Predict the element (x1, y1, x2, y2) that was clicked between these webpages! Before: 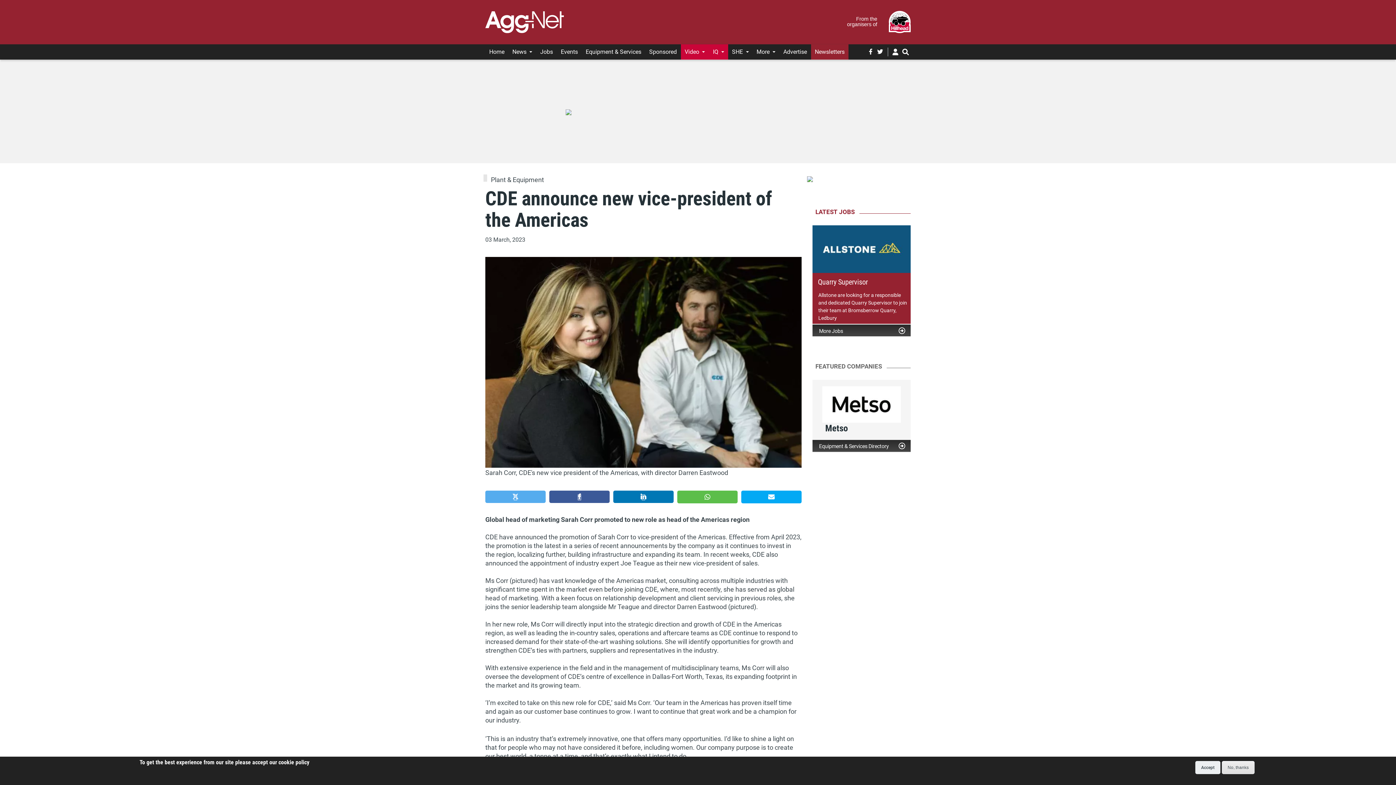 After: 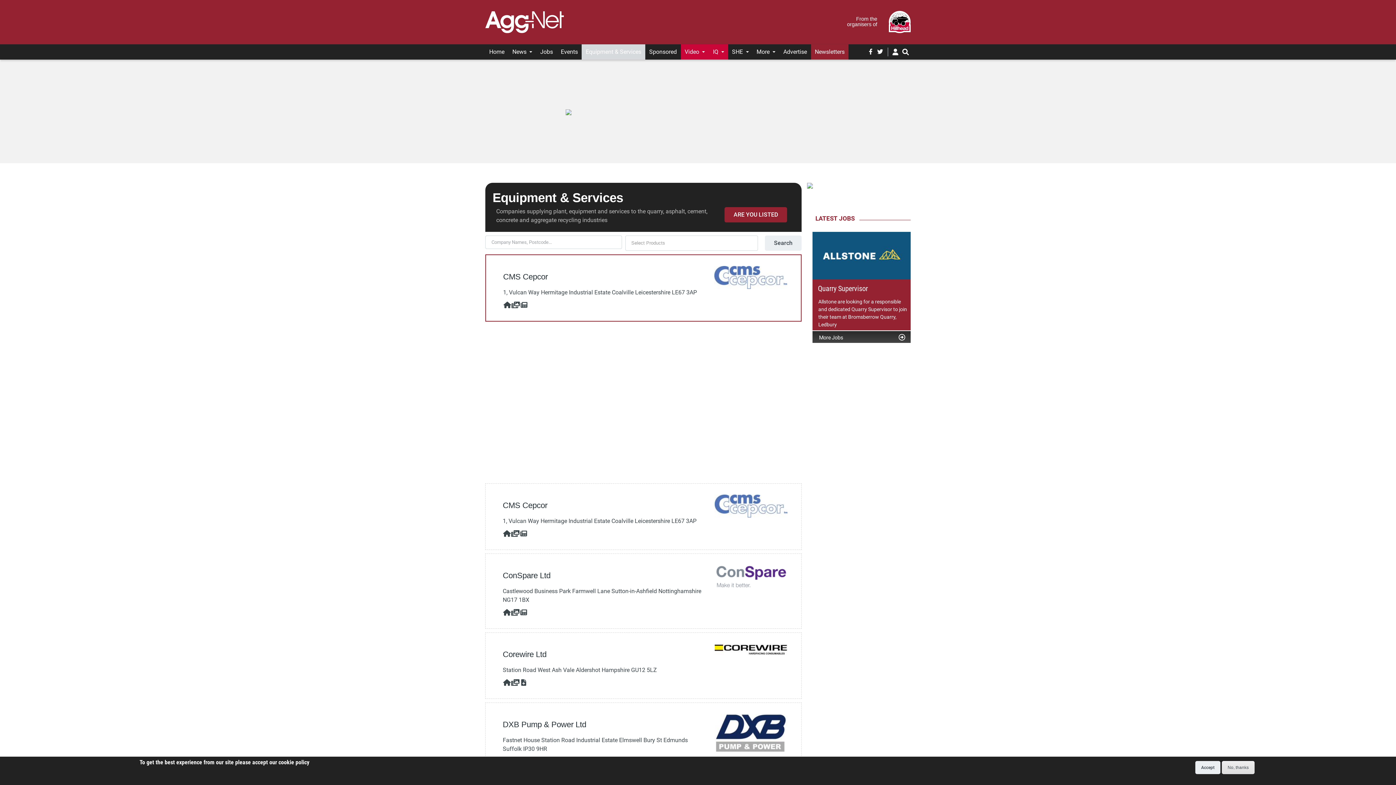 Action: label: Equipment & Services bbox: (581, 44, 645, 59)